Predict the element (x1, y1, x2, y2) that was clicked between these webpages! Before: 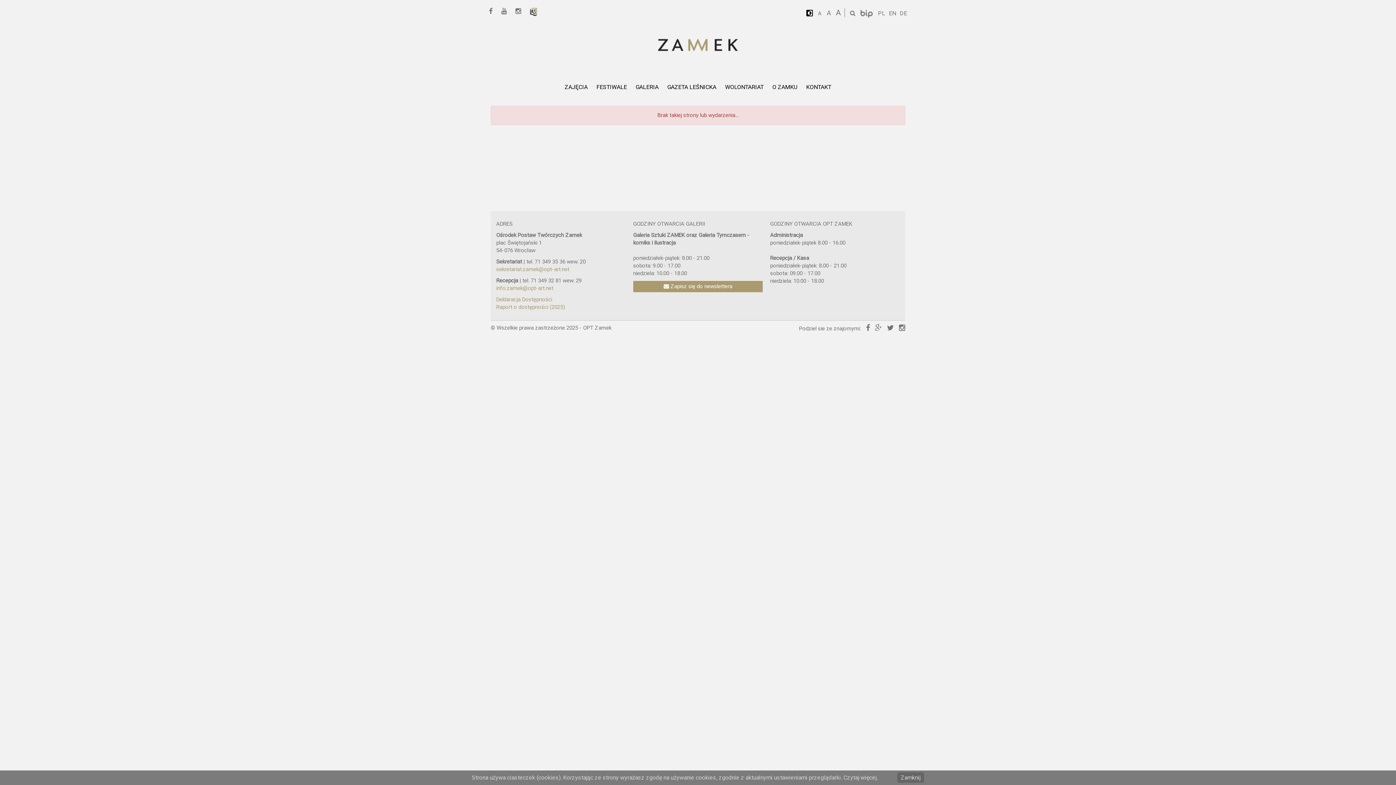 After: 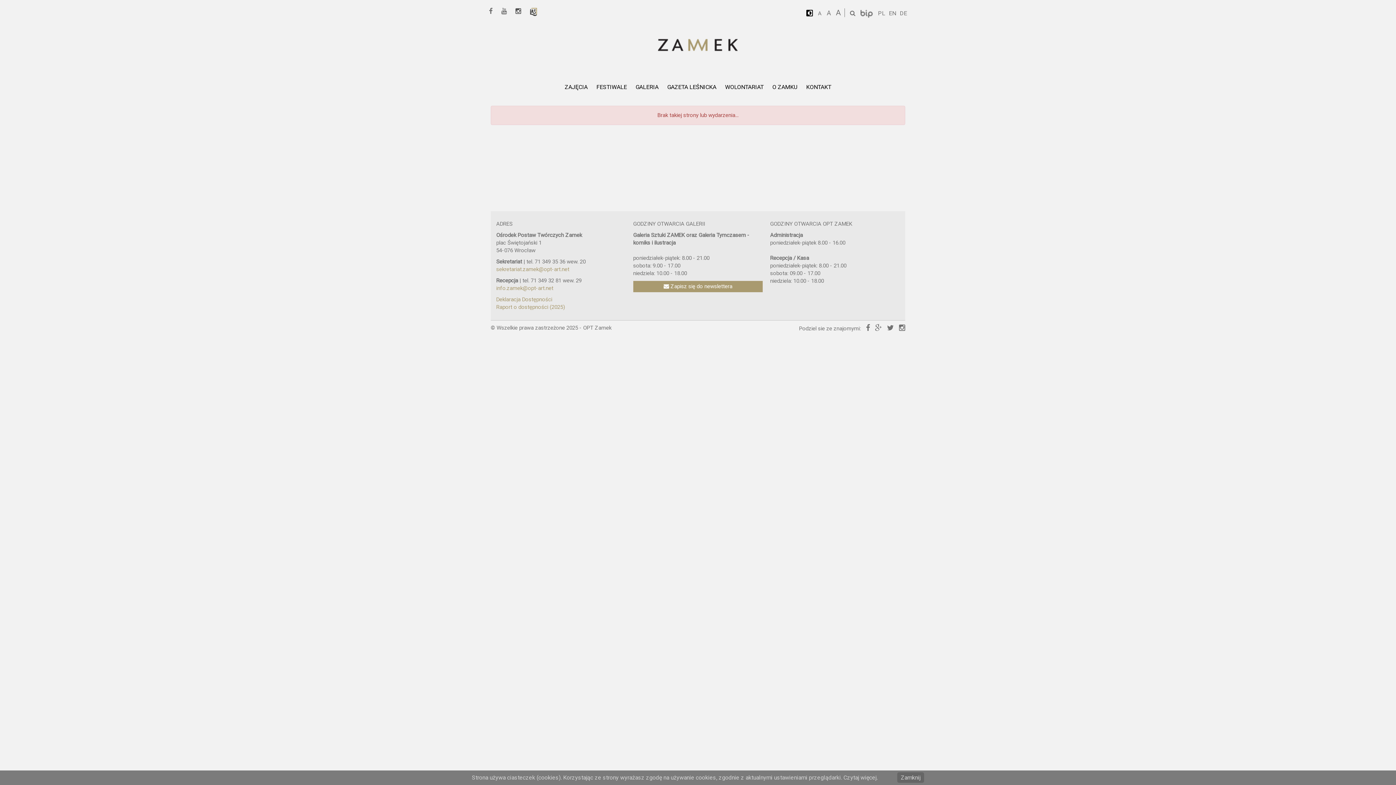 Action: bbox: (515, 7, 526, 14) label:  